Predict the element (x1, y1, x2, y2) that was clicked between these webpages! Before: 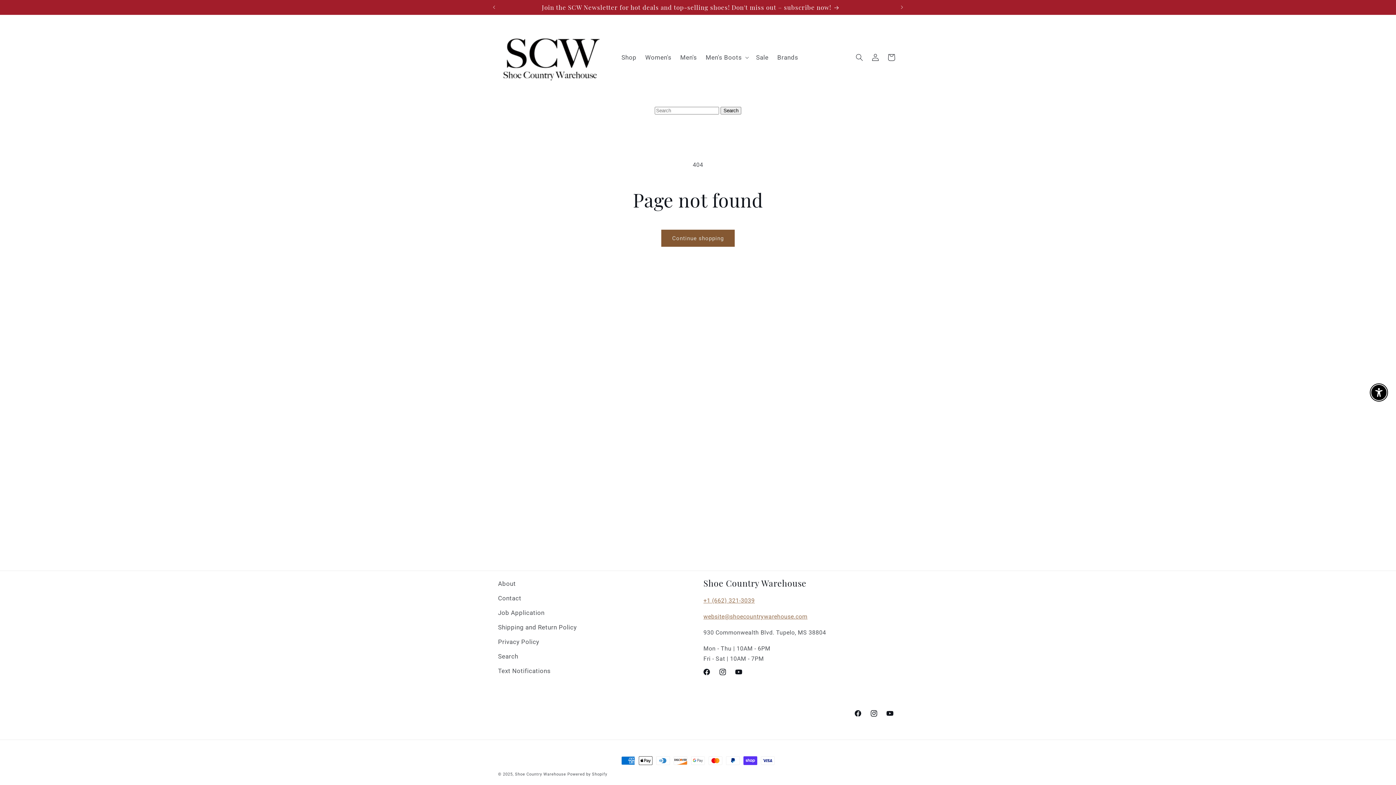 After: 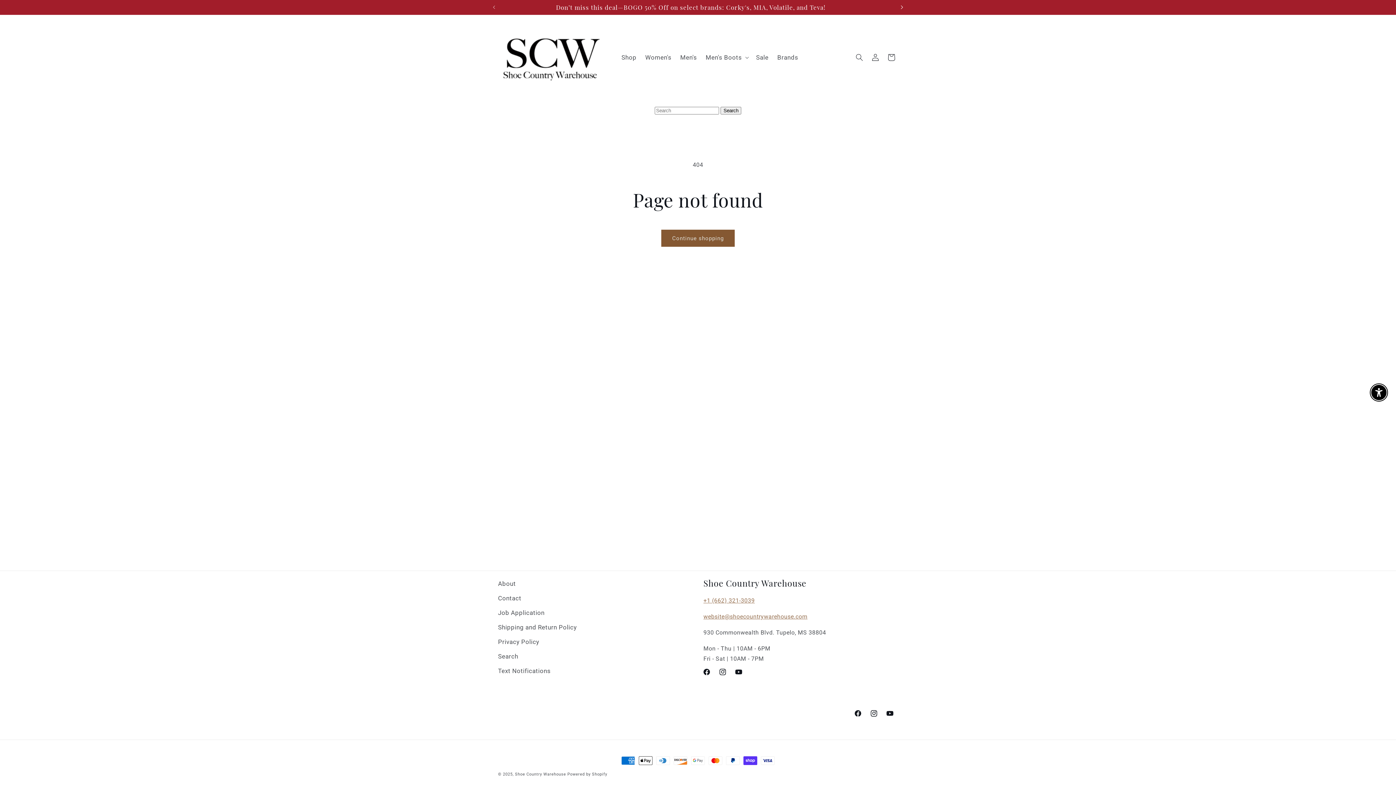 Action: bbox: (894, 0, 910, 14) label: Next announcement